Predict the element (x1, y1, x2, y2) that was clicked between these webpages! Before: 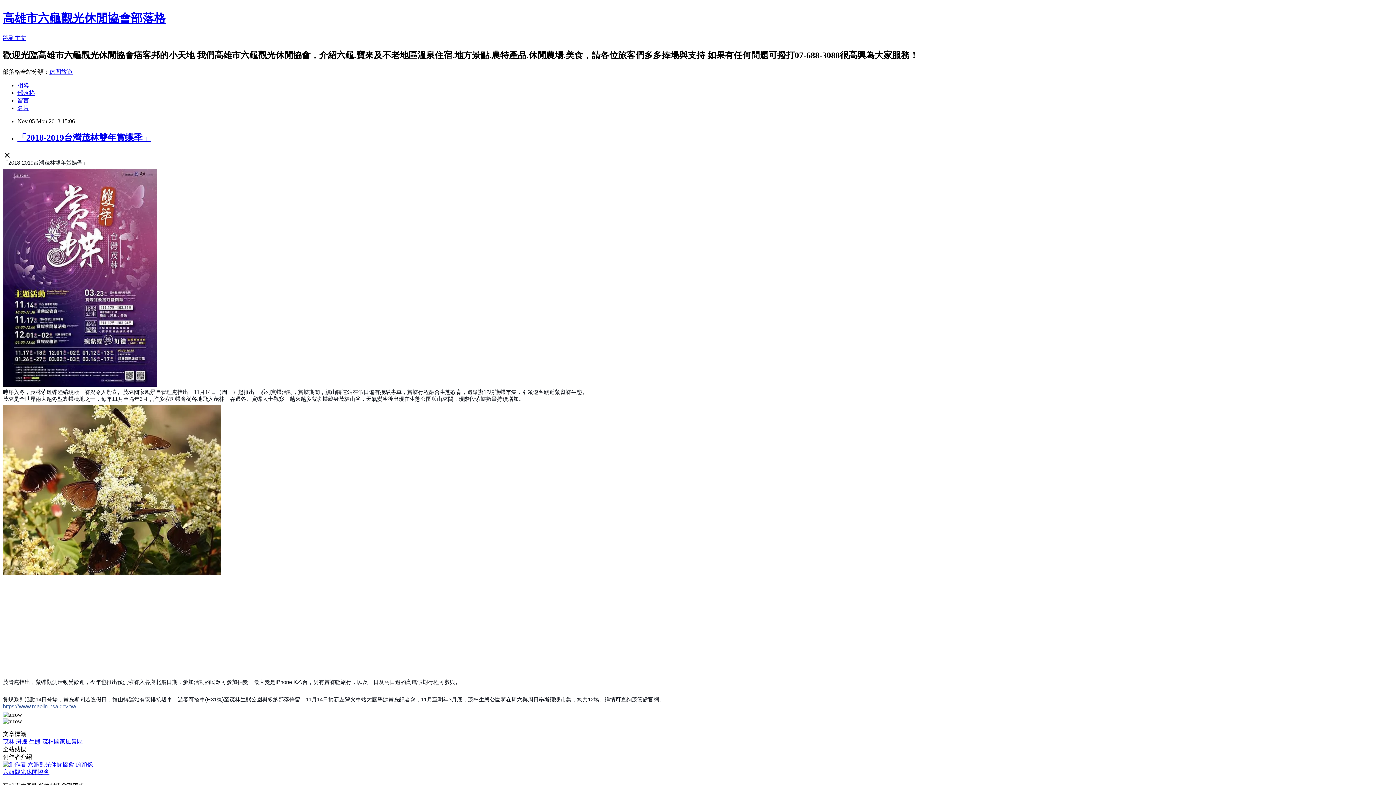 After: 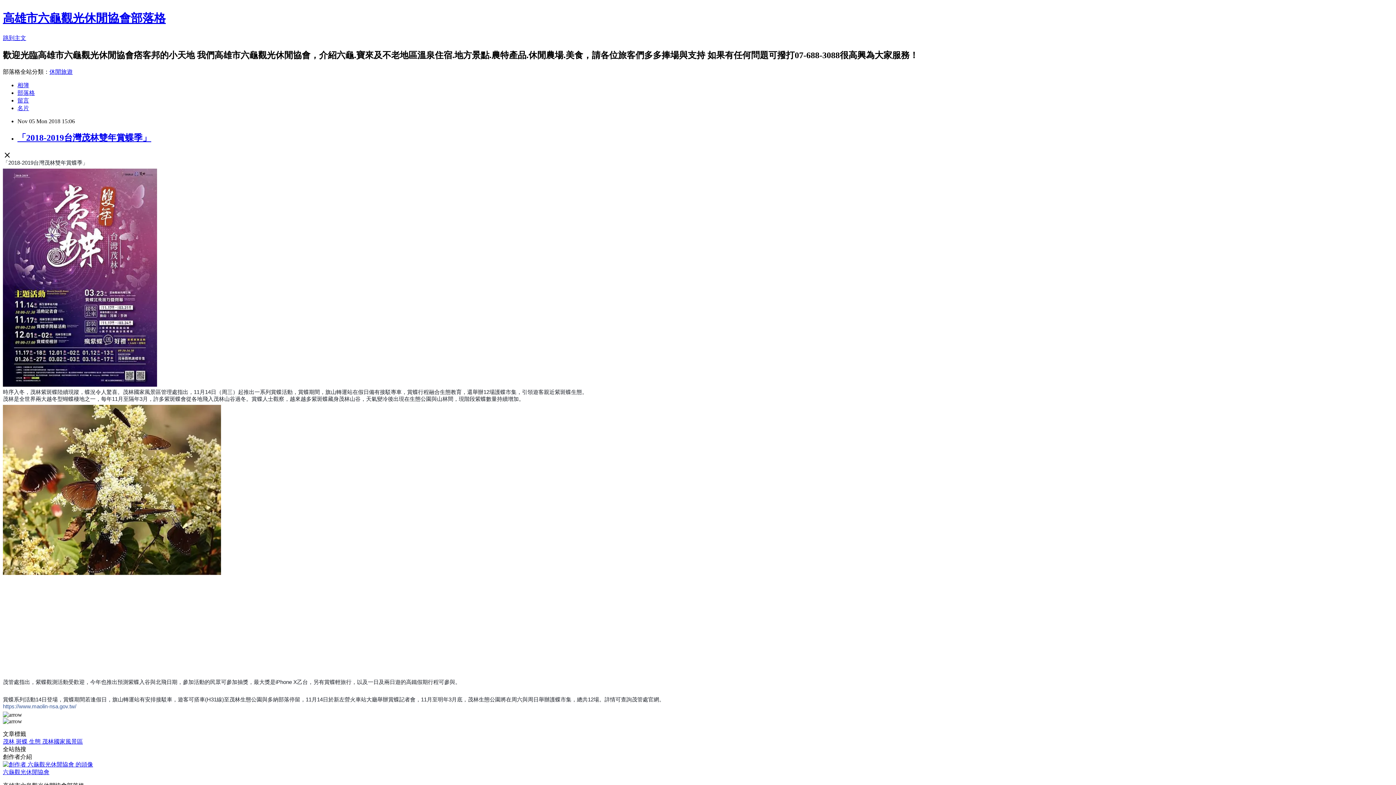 Action: label: https://www.maolin-nsa.gov.tw/ bbox: (2, 703, 76, 709)